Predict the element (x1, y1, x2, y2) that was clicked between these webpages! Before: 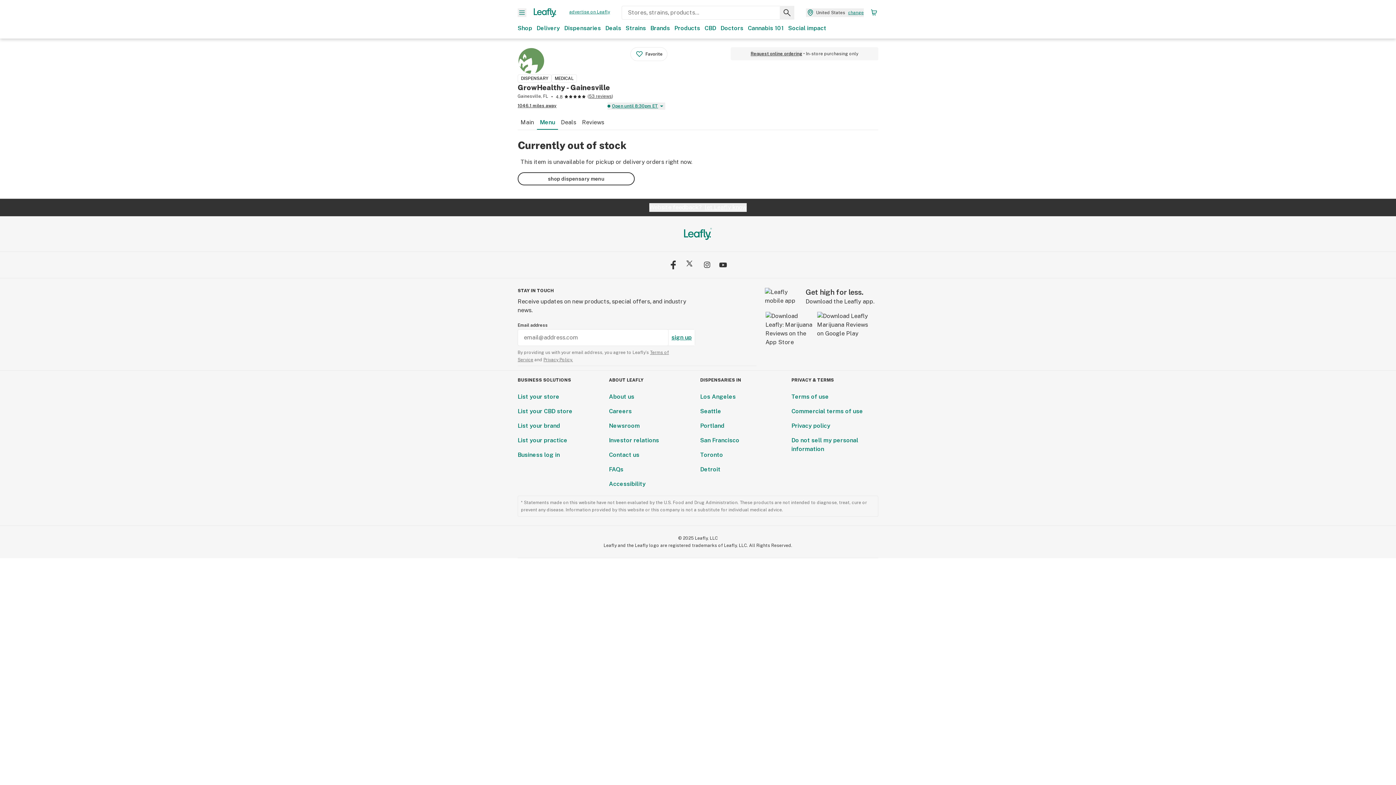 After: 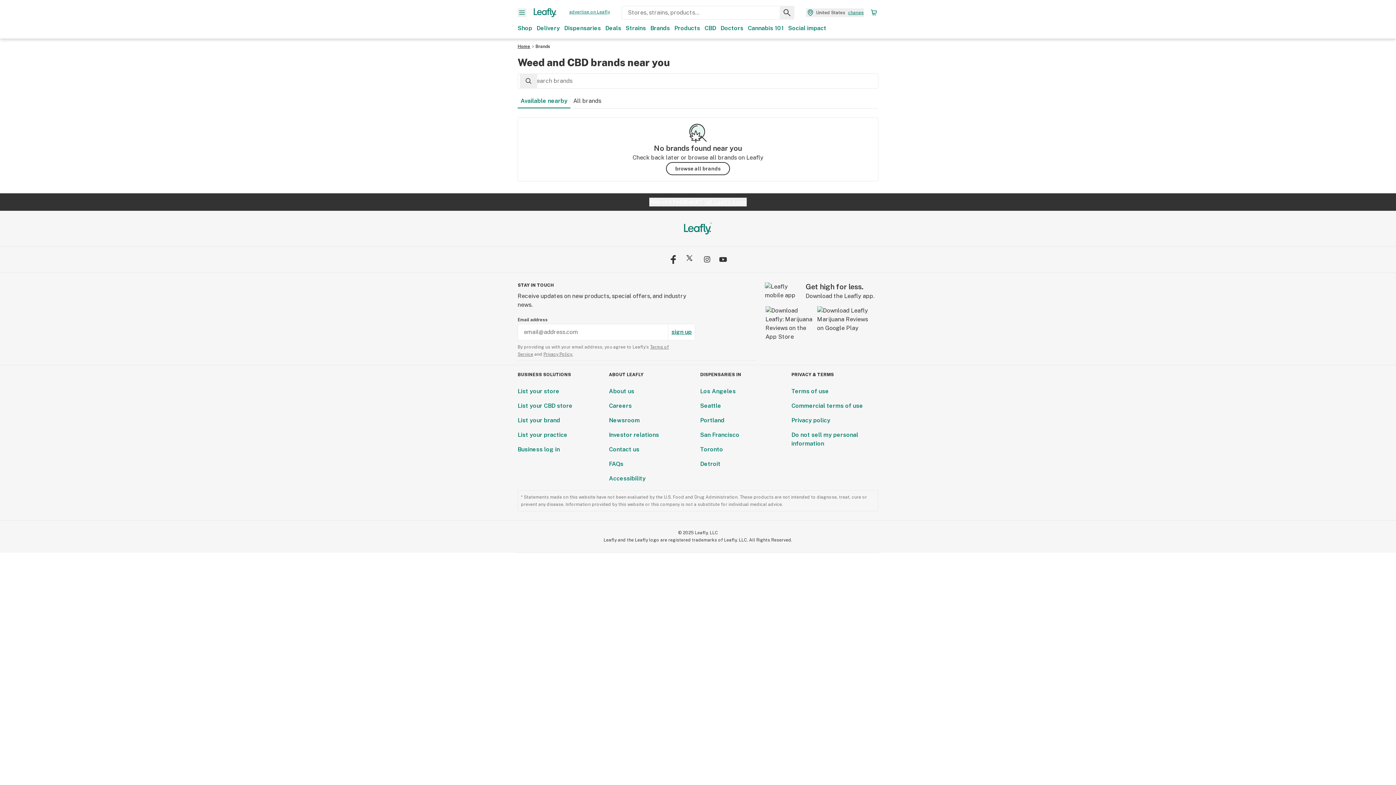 Action: bbox: (650, 24, 670, 32) label: Brands